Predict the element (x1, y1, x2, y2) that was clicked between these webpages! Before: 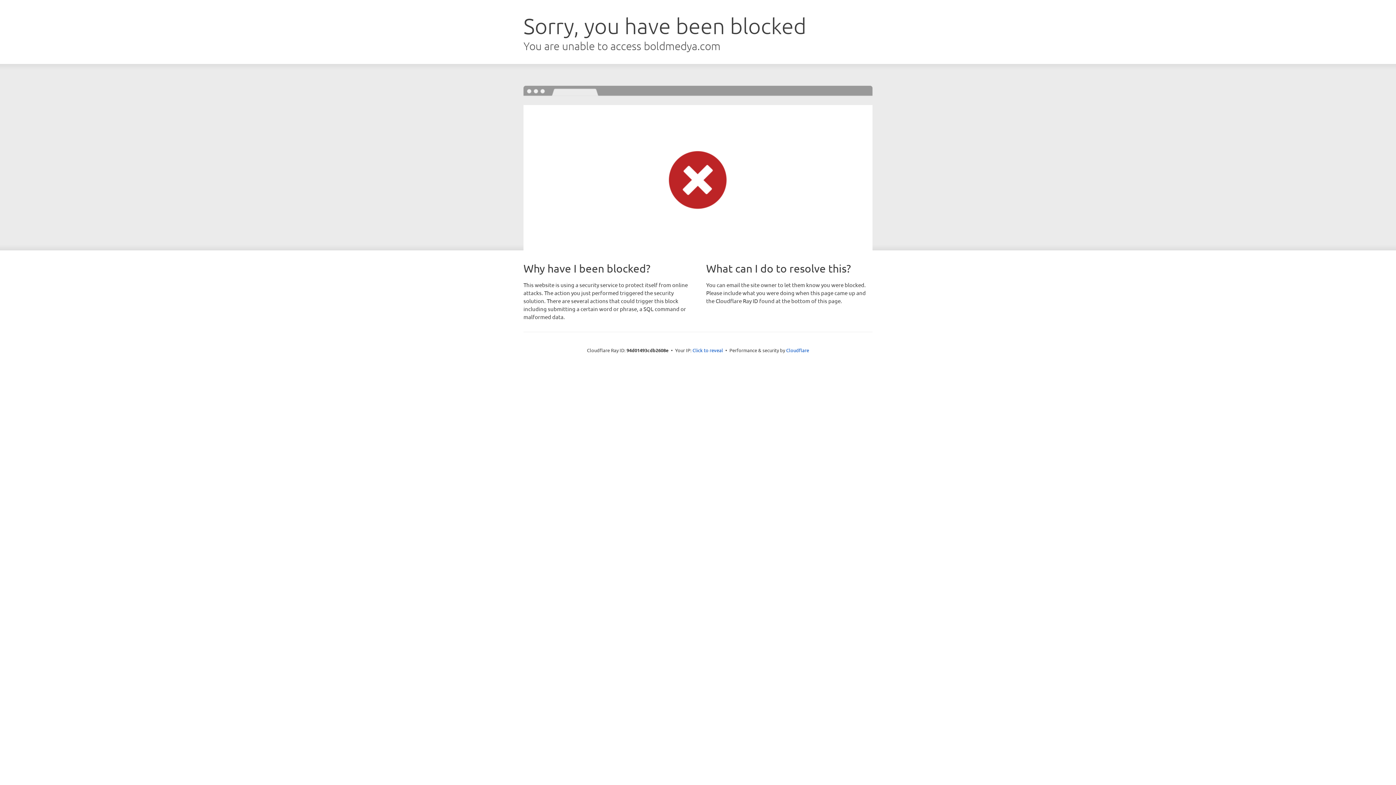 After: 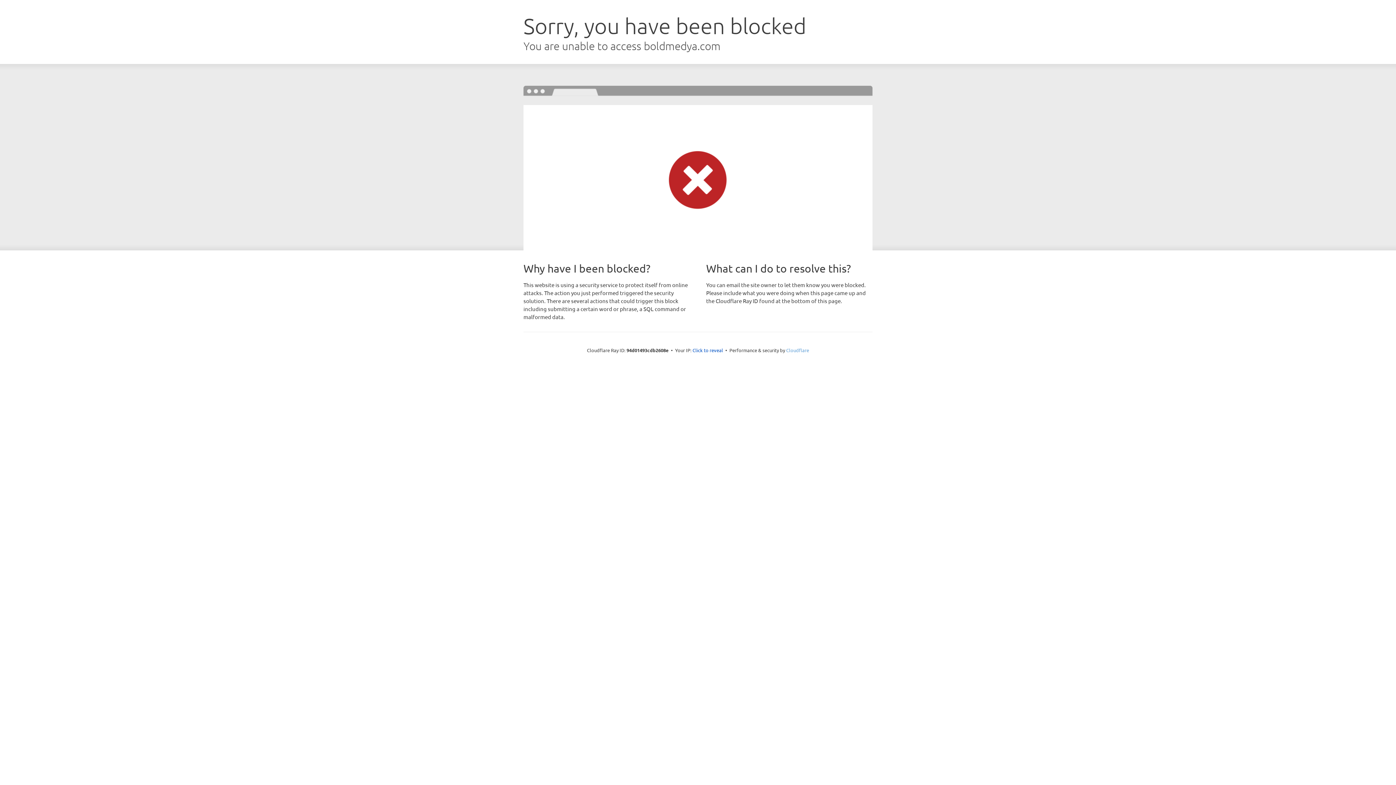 Action: bbox: (786, 347, 809, 353) label: Cloudflare